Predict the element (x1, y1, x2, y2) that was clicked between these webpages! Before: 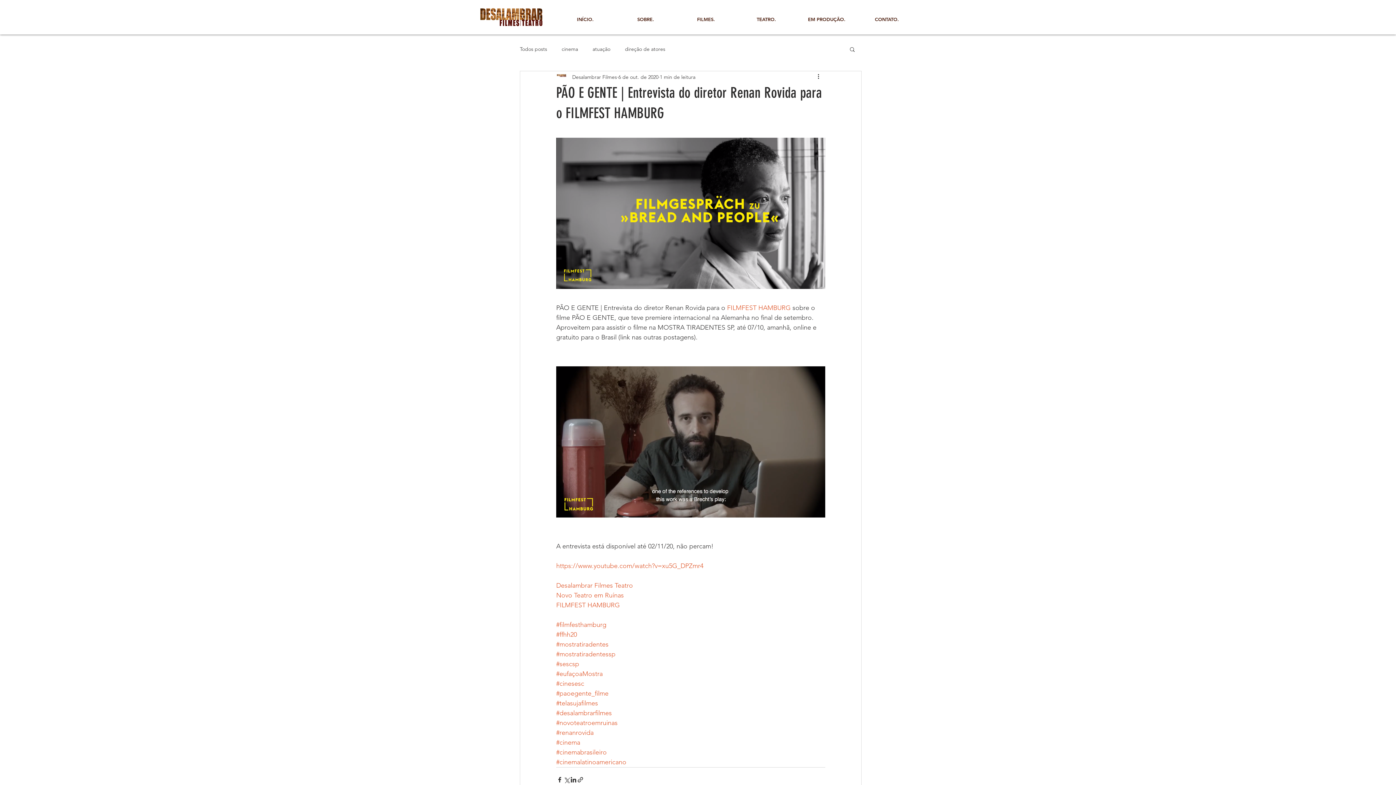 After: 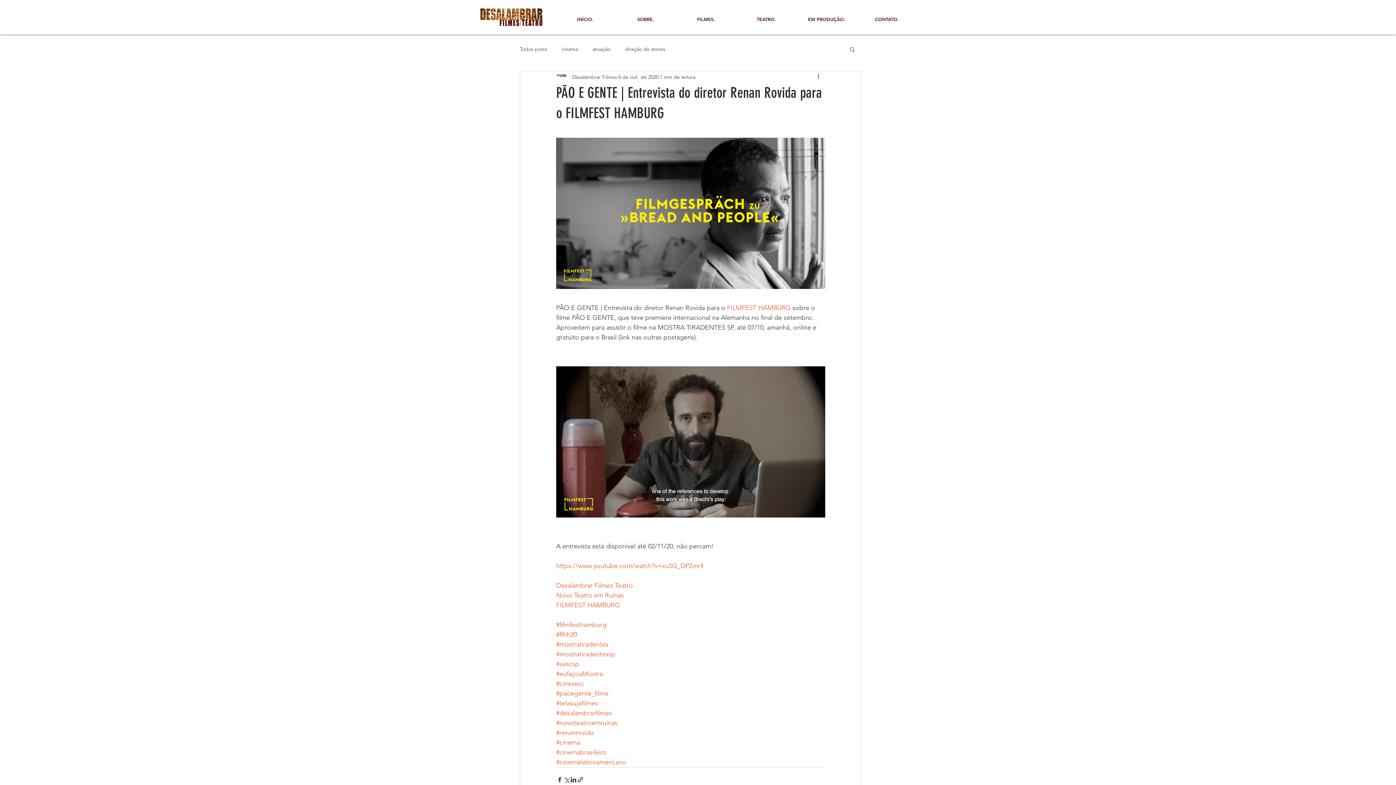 Action: label: #renanrovida bbox: (556, 729, 593, 737)